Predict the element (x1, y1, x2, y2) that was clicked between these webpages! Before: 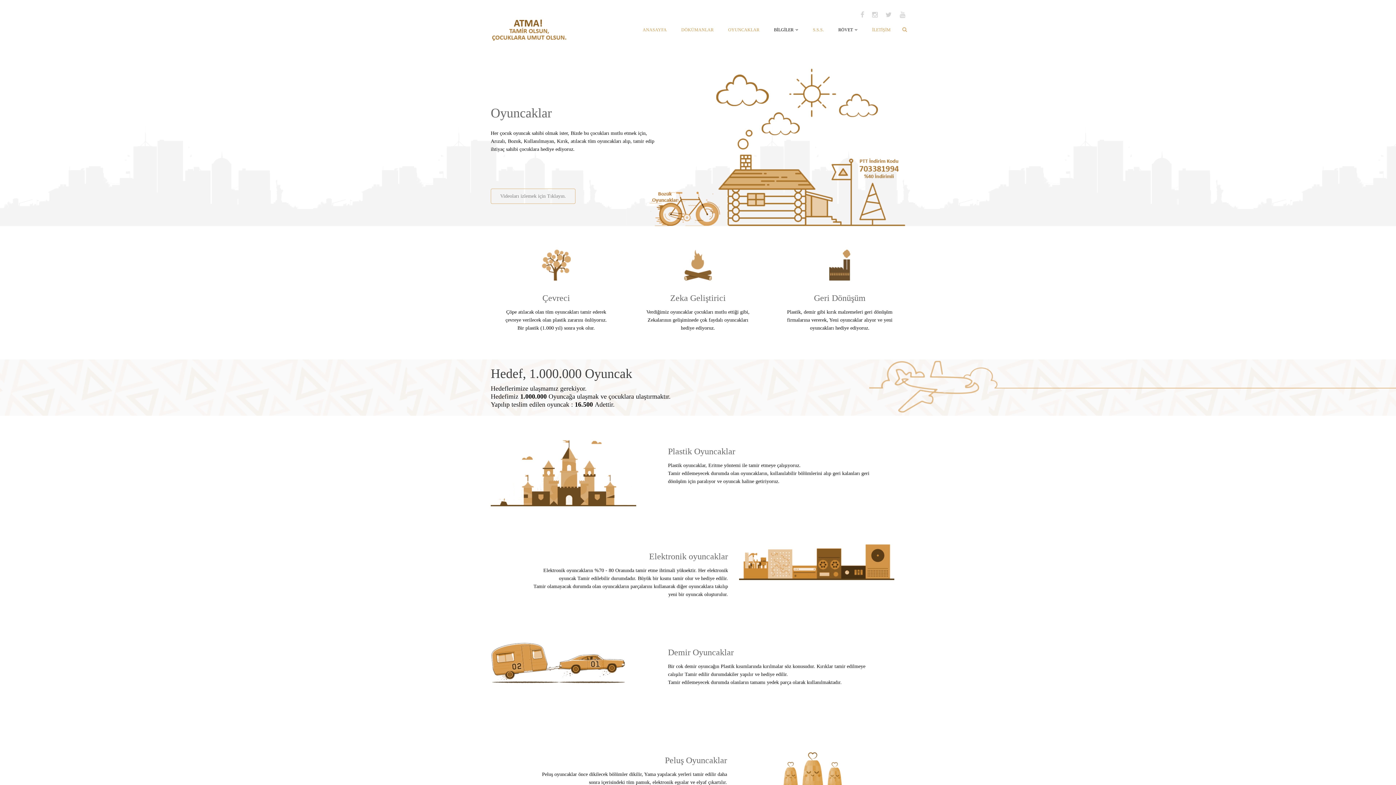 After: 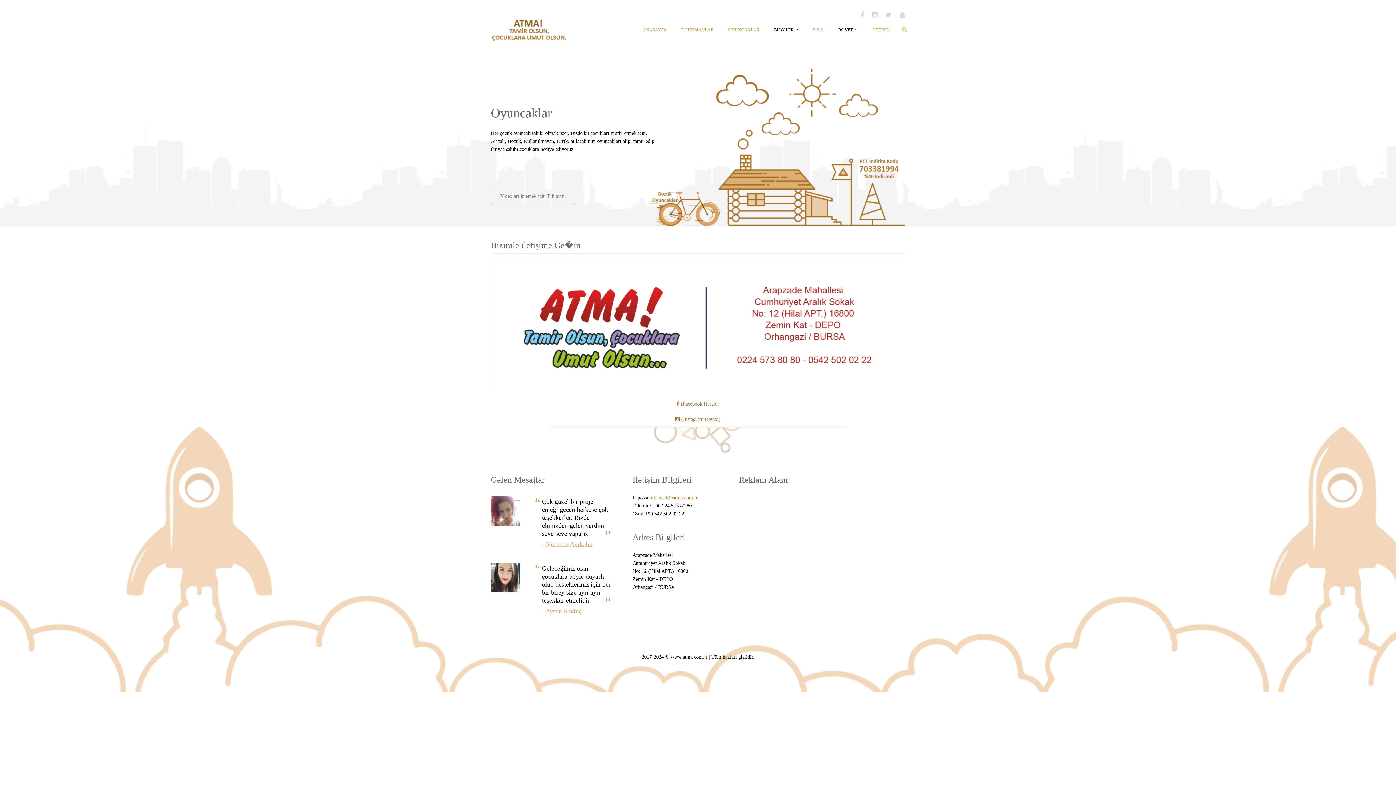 Action: label: İLETİŞİM bbox: (865, 18, 898, 40)